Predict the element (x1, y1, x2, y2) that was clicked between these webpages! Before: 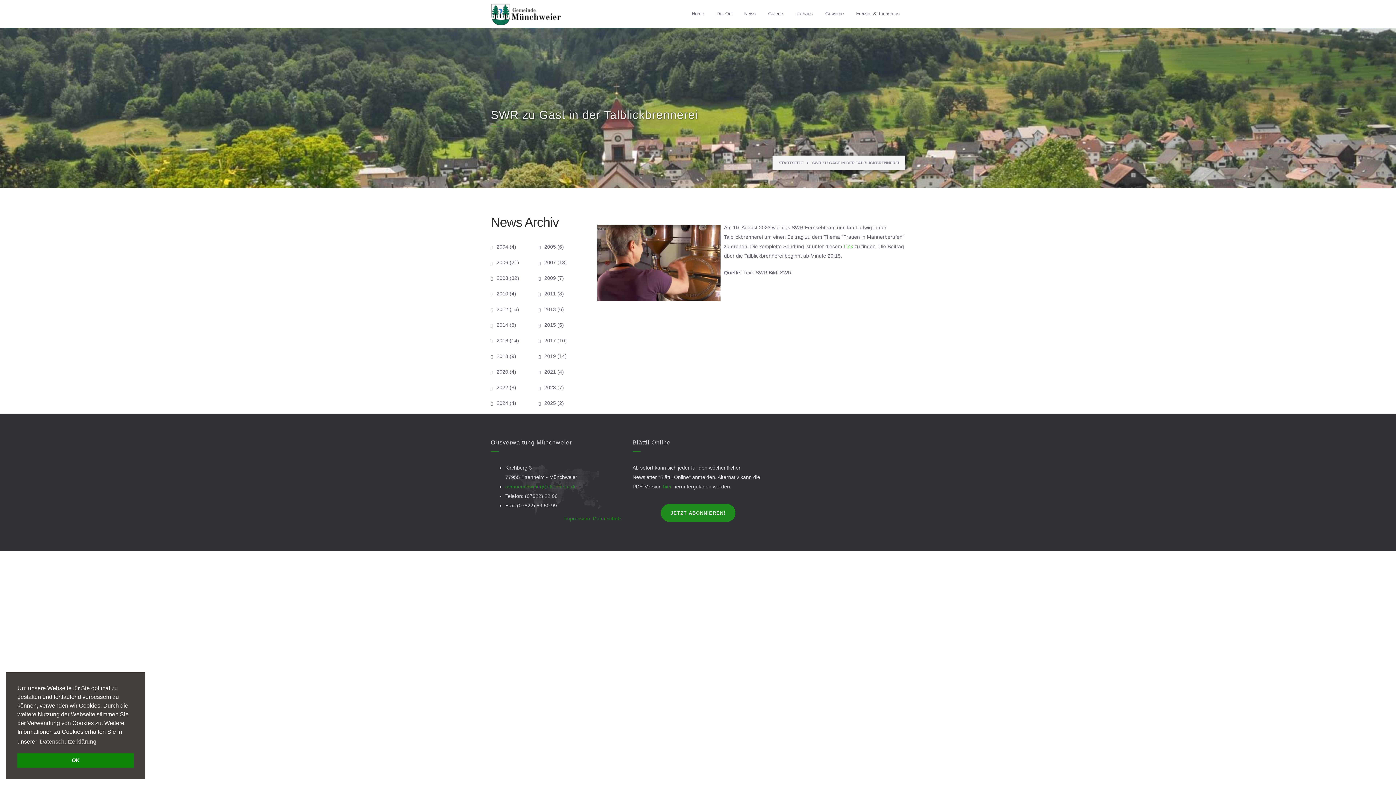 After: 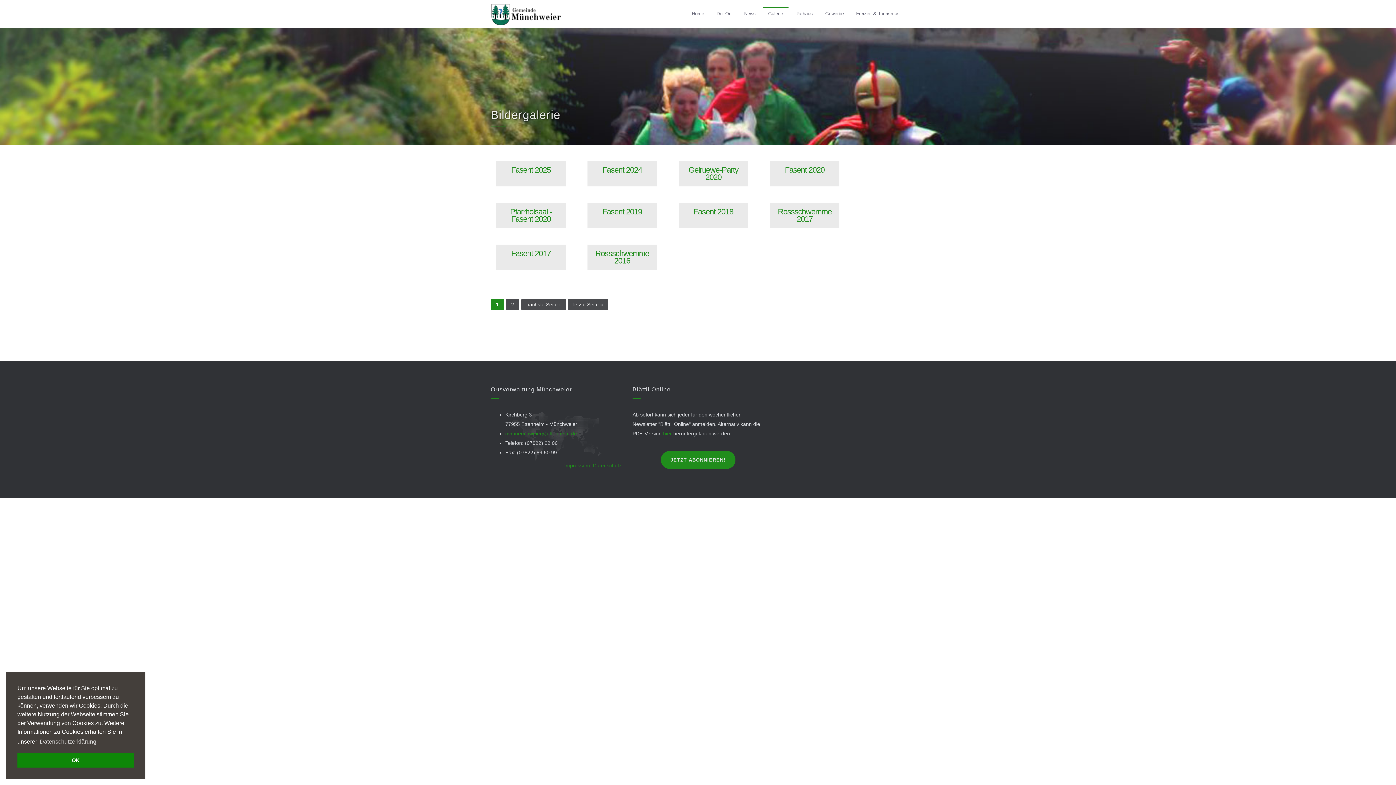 Action: label: Galerie bbox: (762, 8, 788, 19)